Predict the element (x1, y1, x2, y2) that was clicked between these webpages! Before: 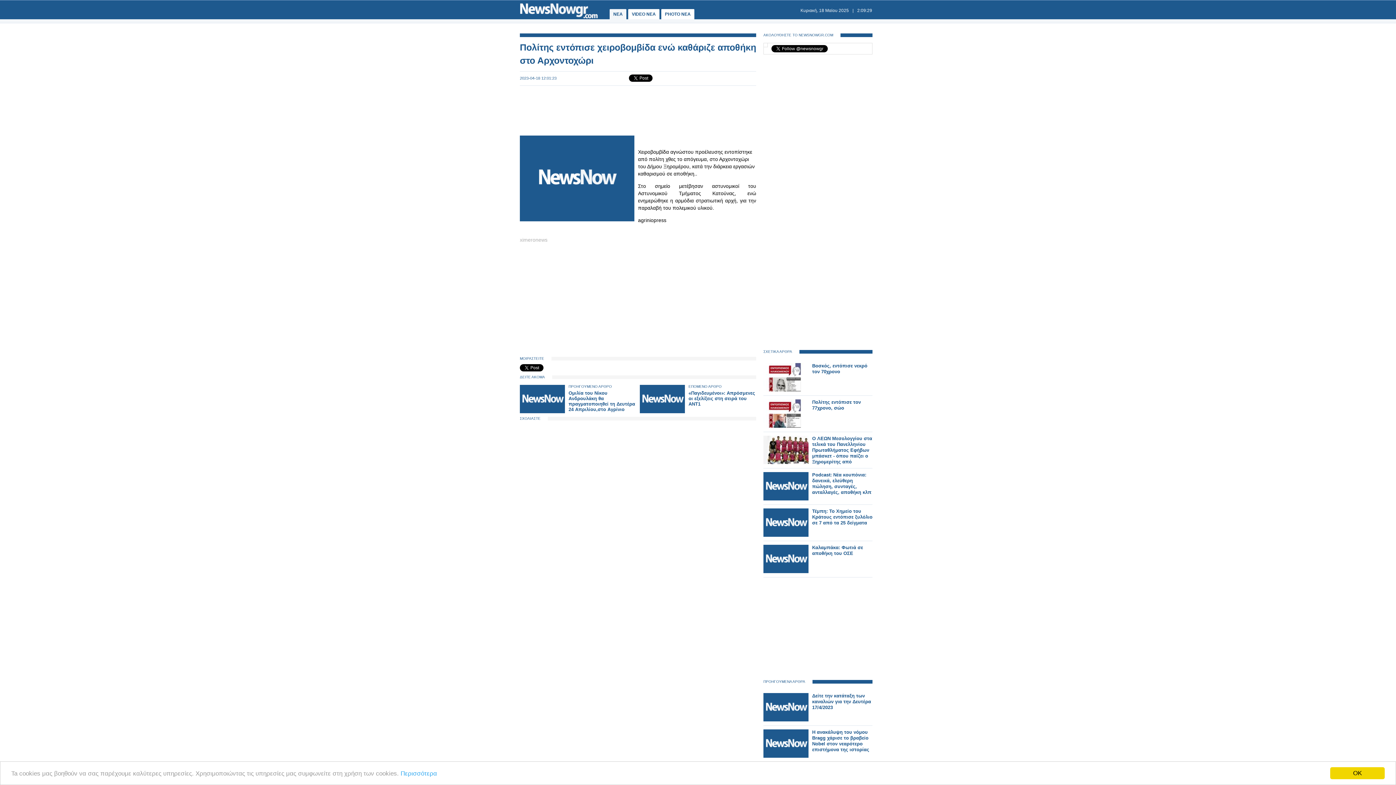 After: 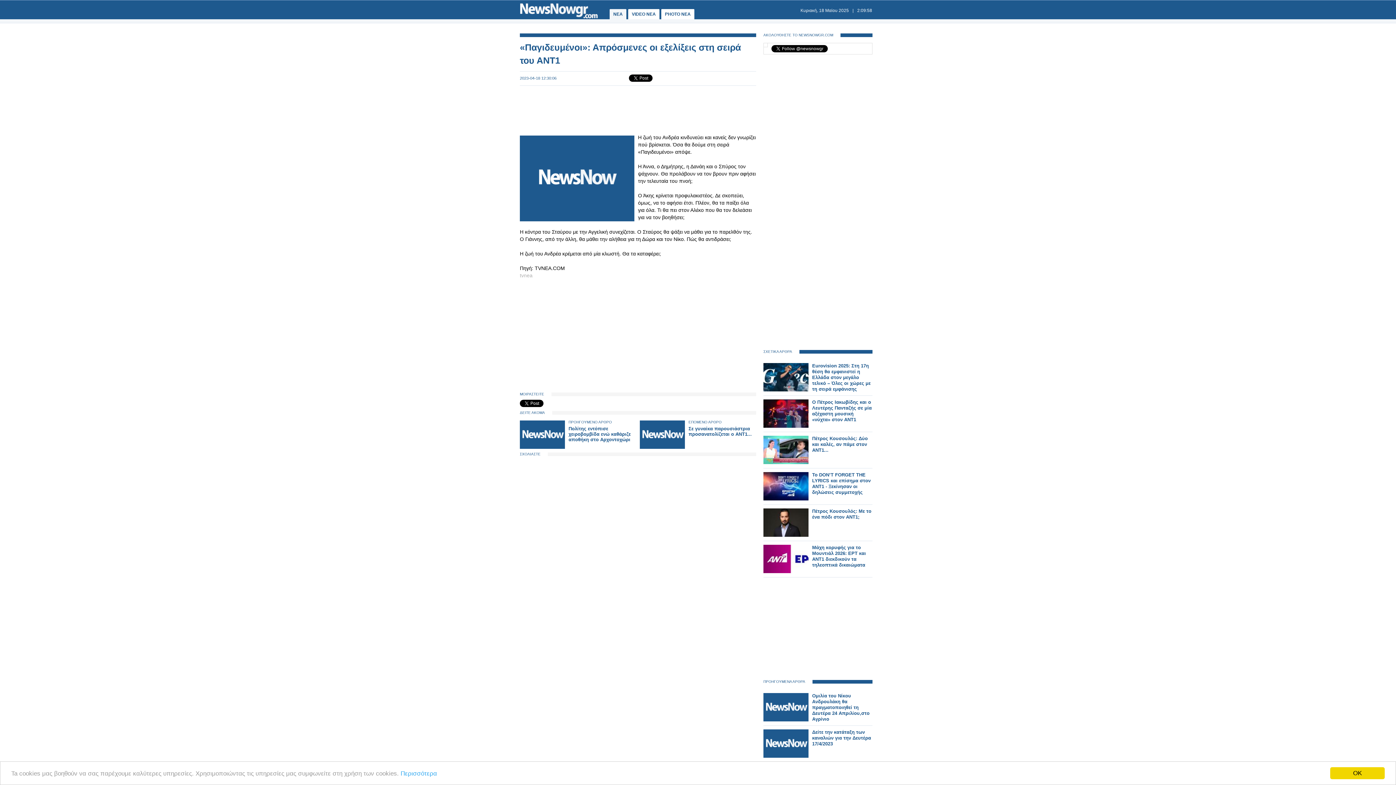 Action: label: «Παγιδευμένοι»: Απρόσμενες οι εξελίξεις στη σειρά του ΑΝΤ1 bbox: (688, 390, 755, 406)